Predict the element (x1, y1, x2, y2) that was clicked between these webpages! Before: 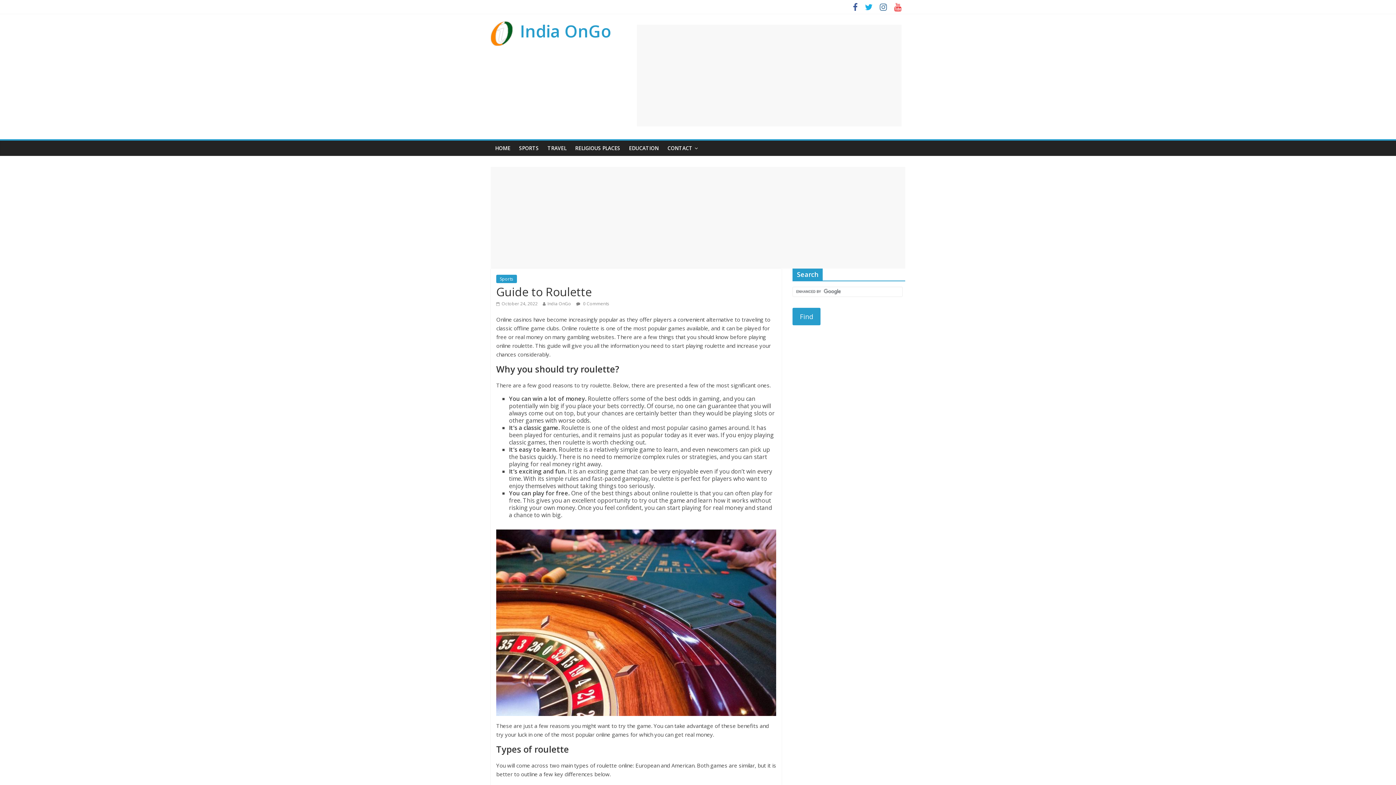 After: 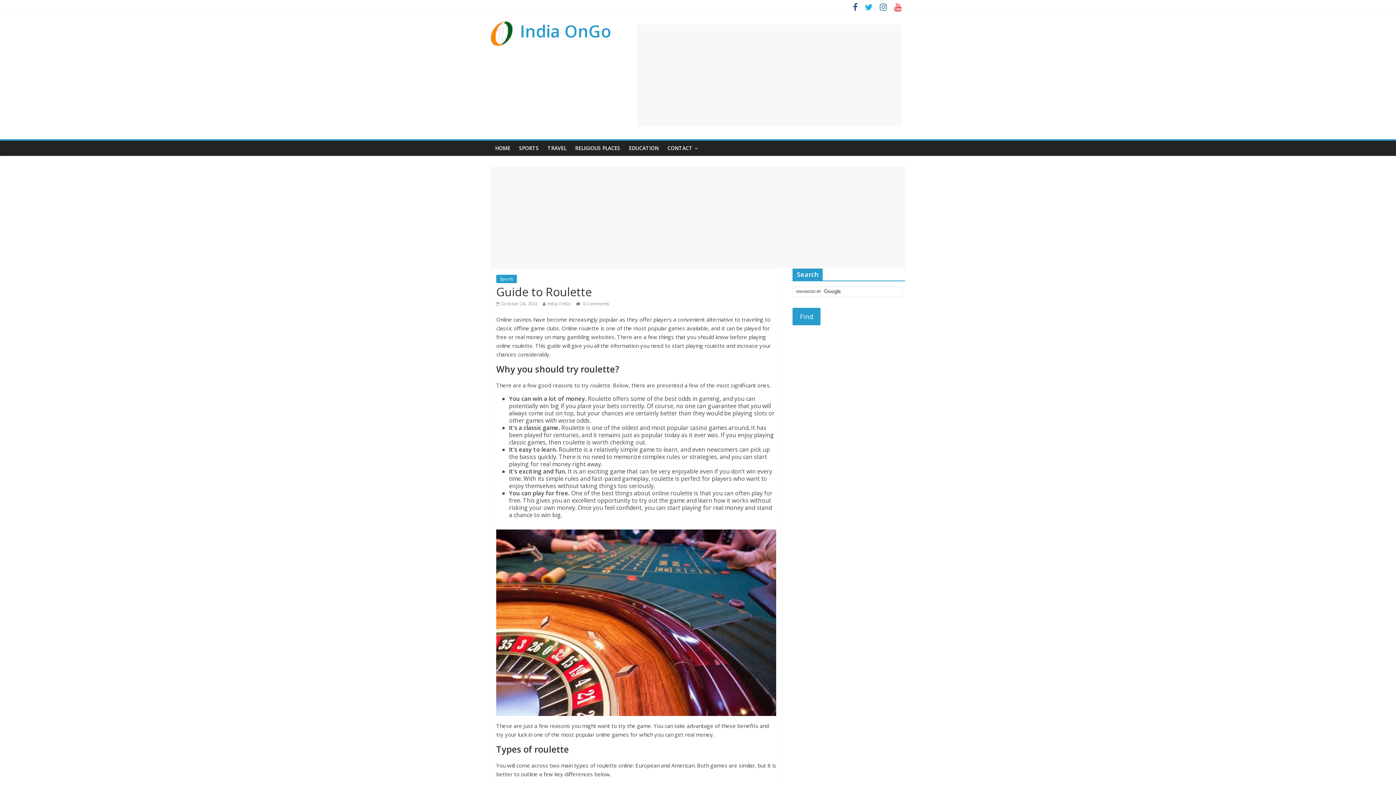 Action: bbox: (496, 300, 537, 306) label:  October 24, 2022